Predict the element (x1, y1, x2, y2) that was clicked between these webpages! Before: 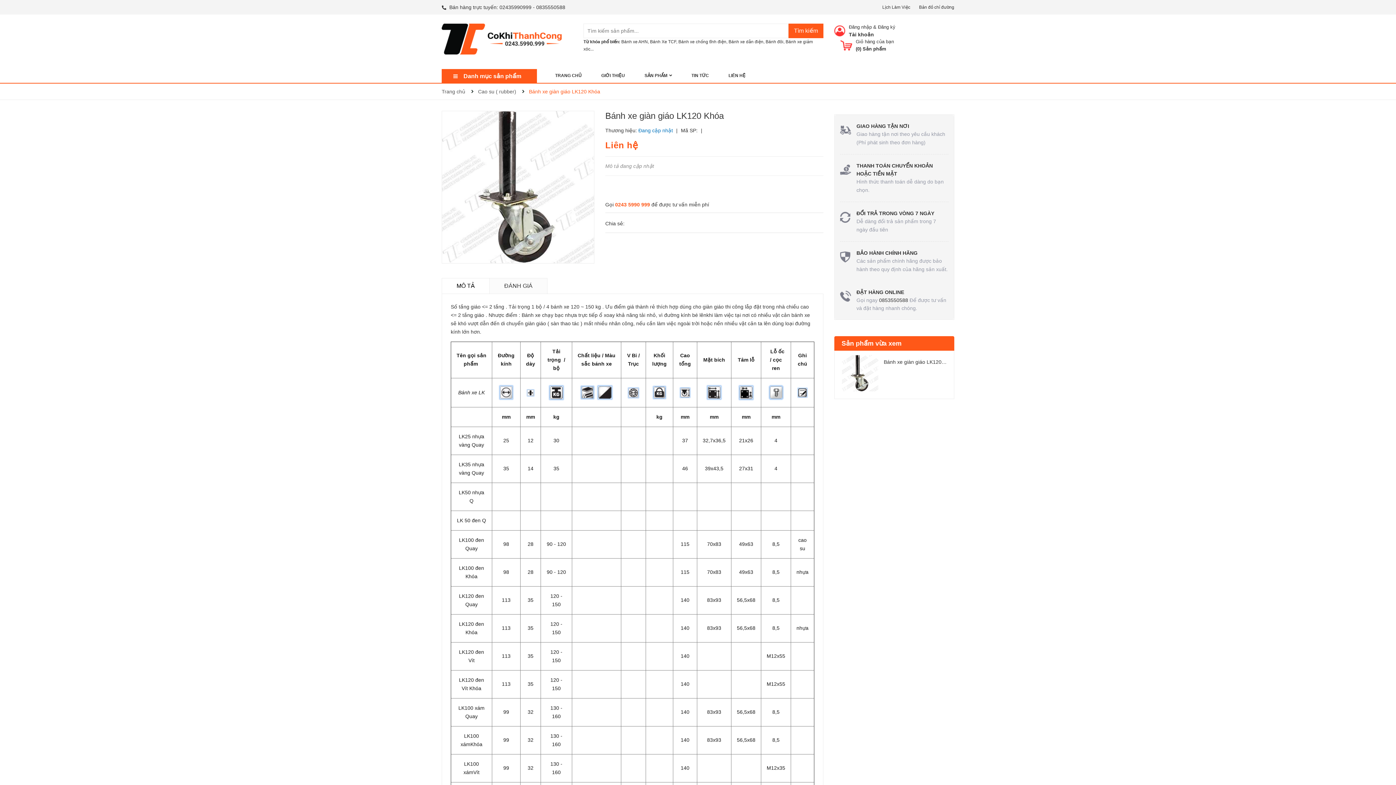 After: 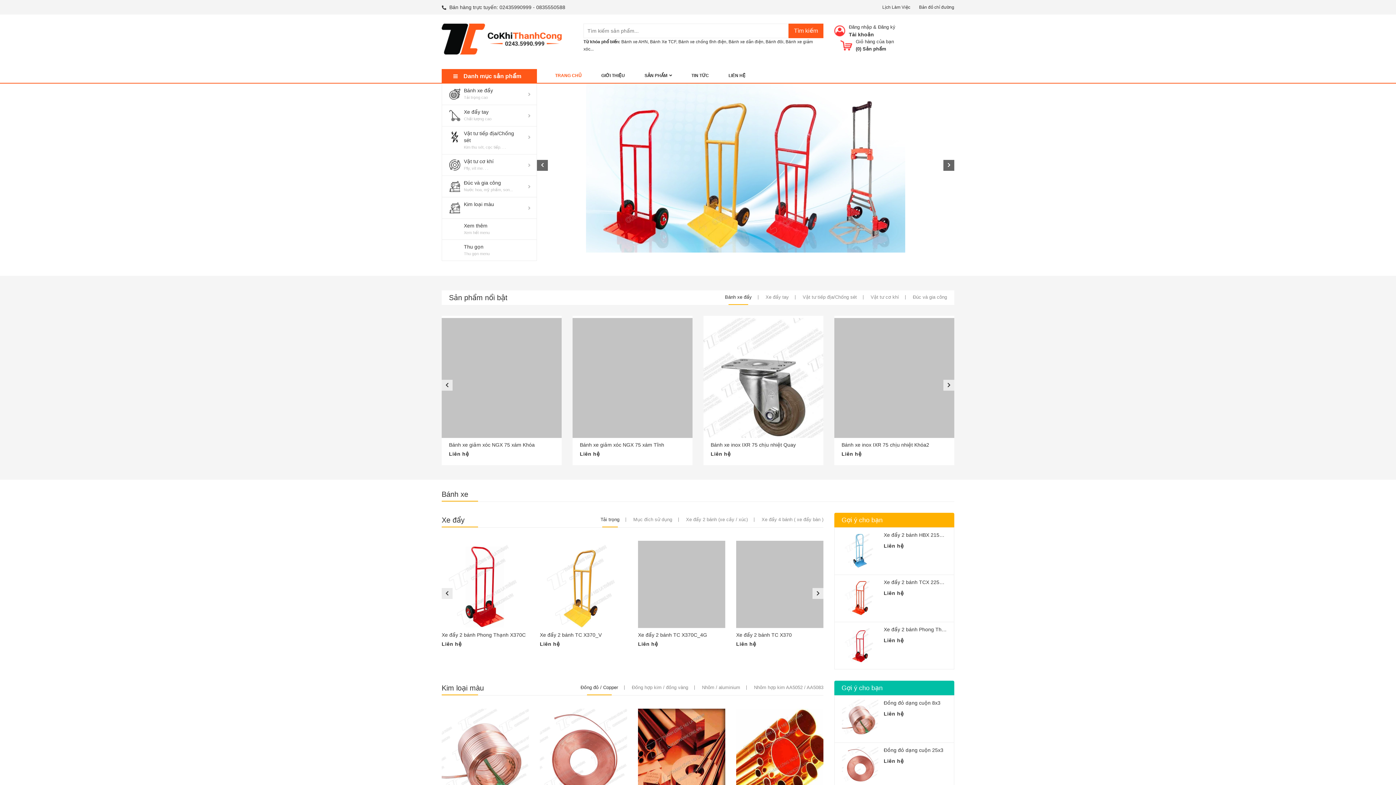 Action: bbox: (441, 23, 561, 54)